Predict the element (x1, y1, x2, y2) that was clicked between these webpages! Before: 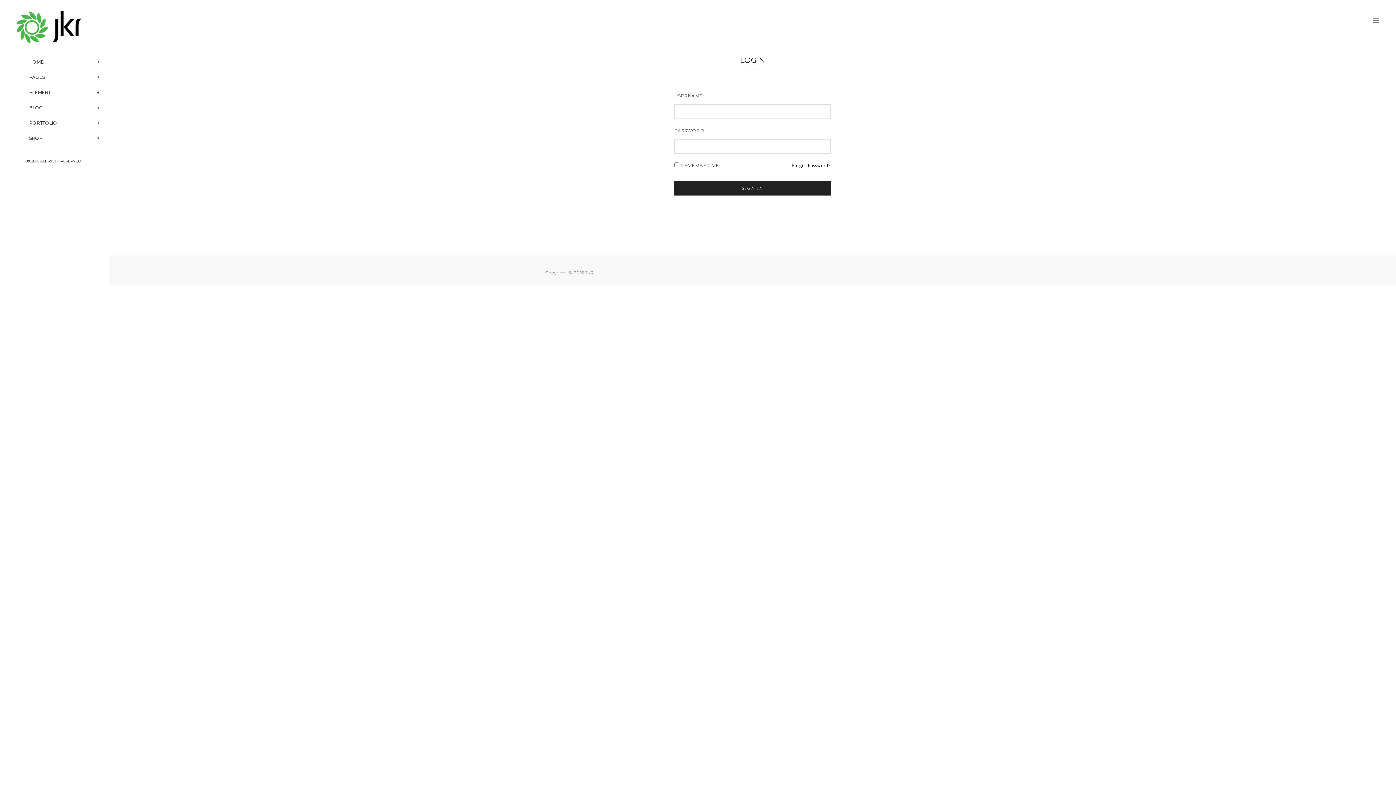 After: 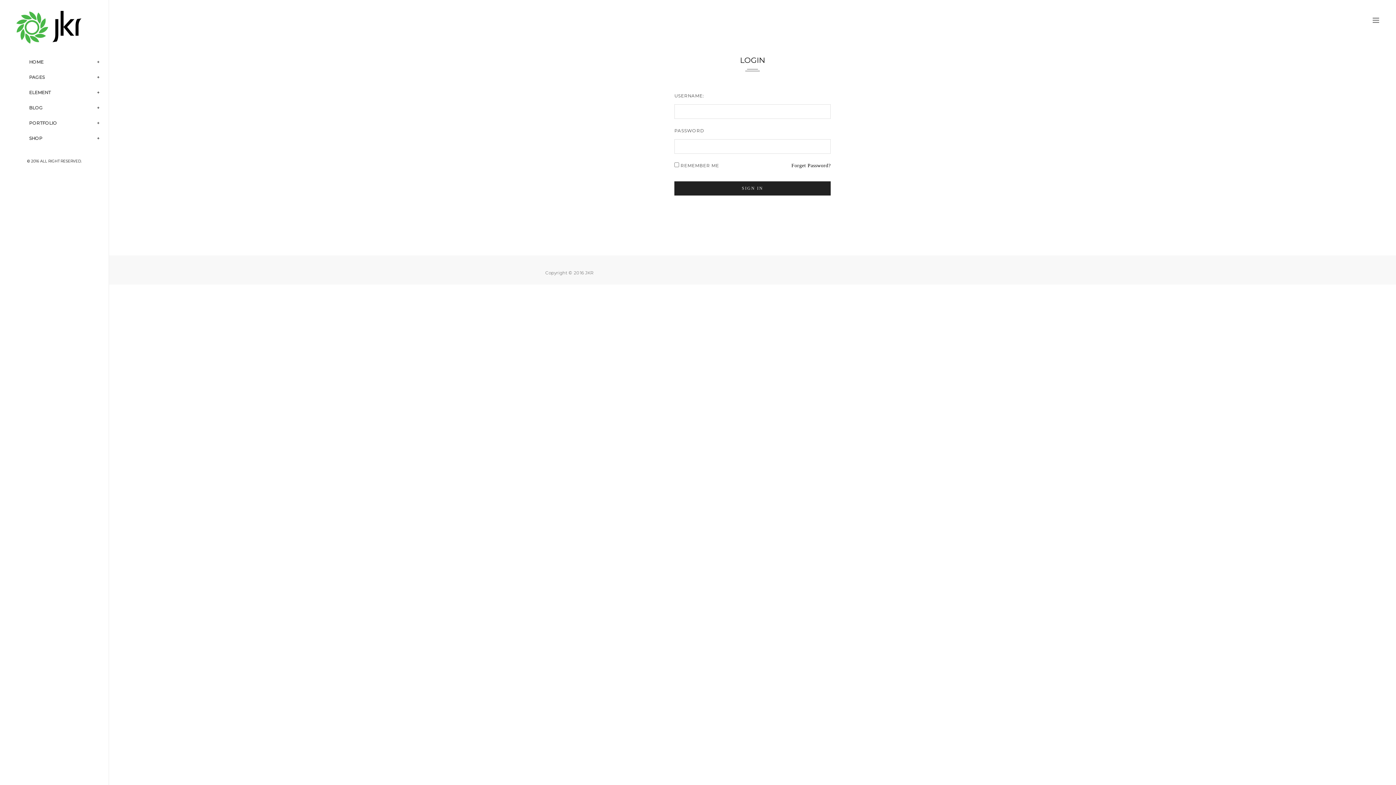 Action: bbox: (16, 10, 81, 43)